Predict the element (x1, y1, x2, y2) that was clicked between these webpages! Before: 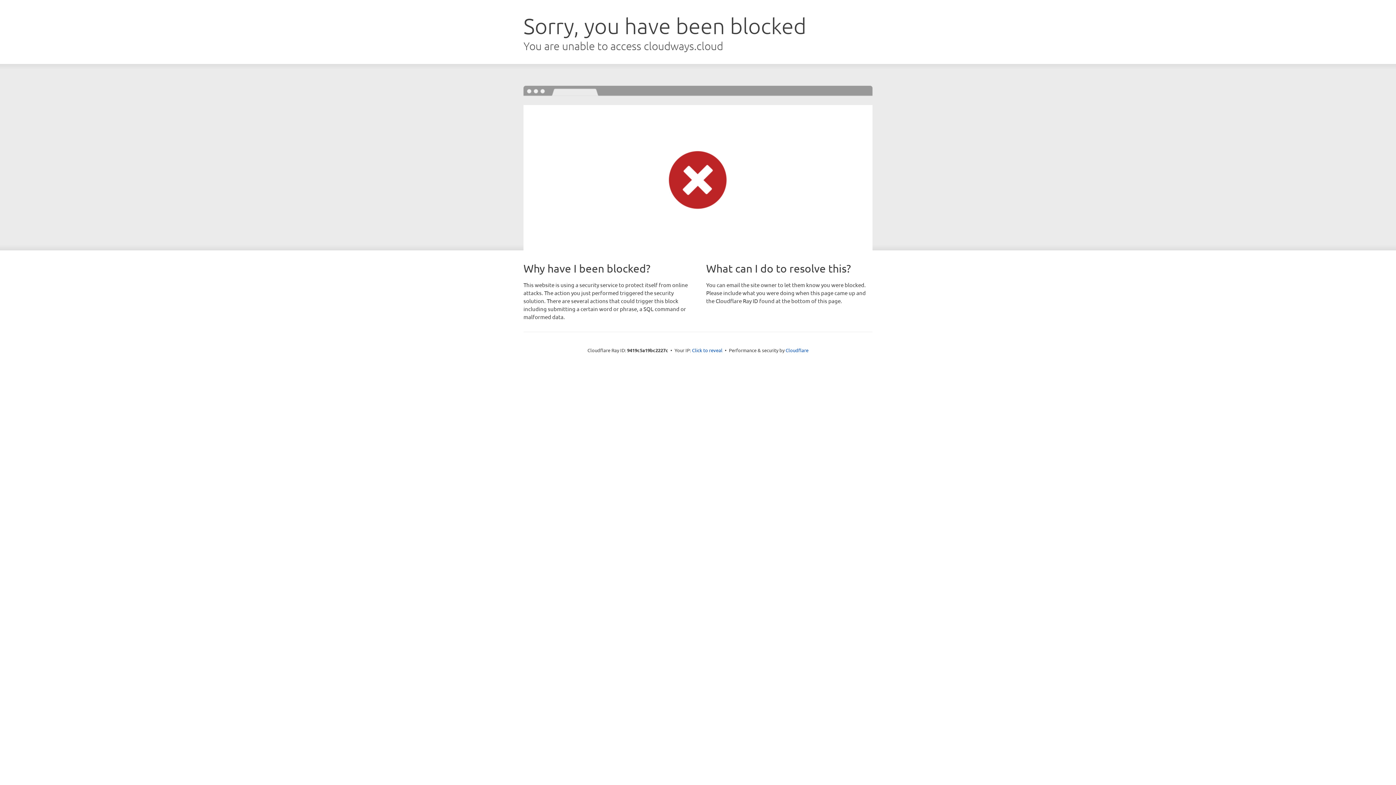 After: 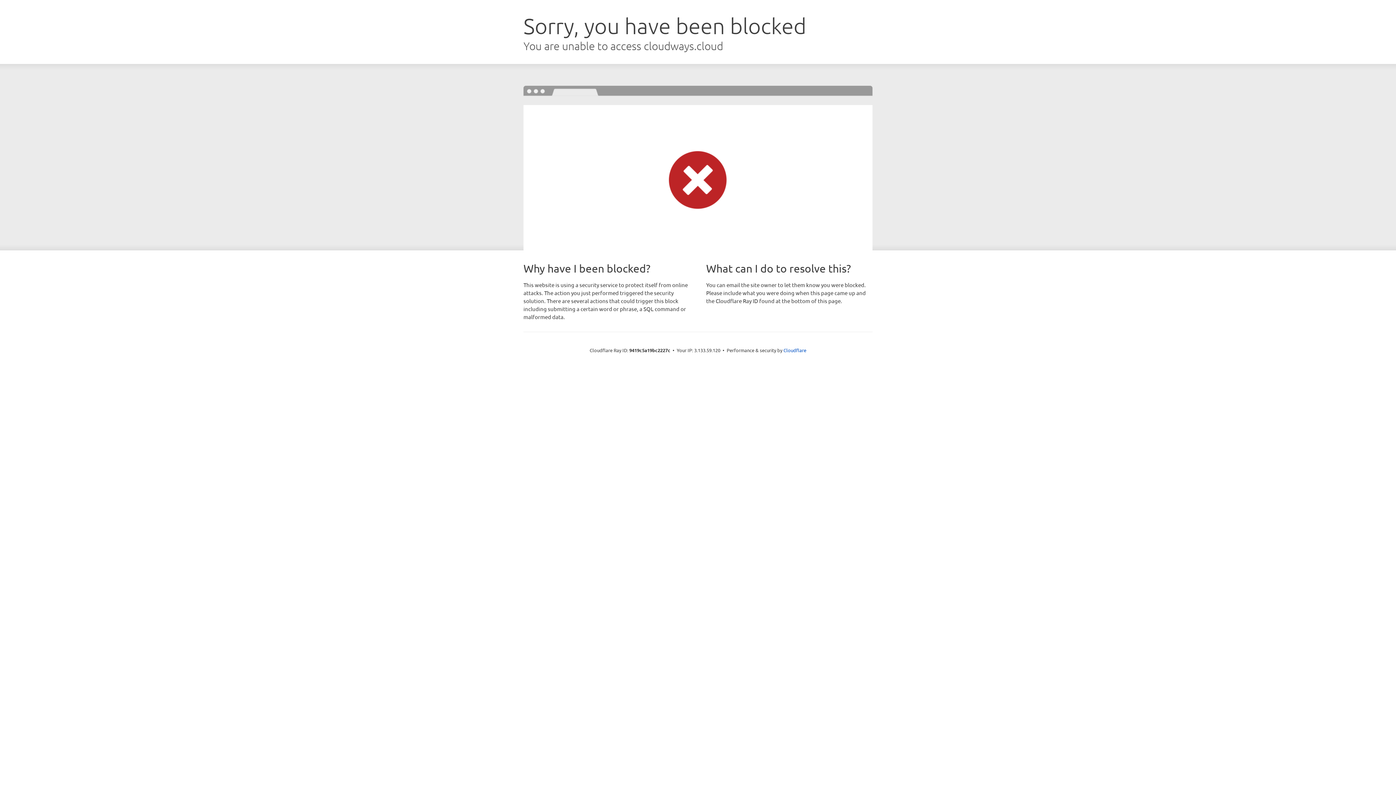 Action: label: Click to reveal bbox: (692, 346, 722, 353)